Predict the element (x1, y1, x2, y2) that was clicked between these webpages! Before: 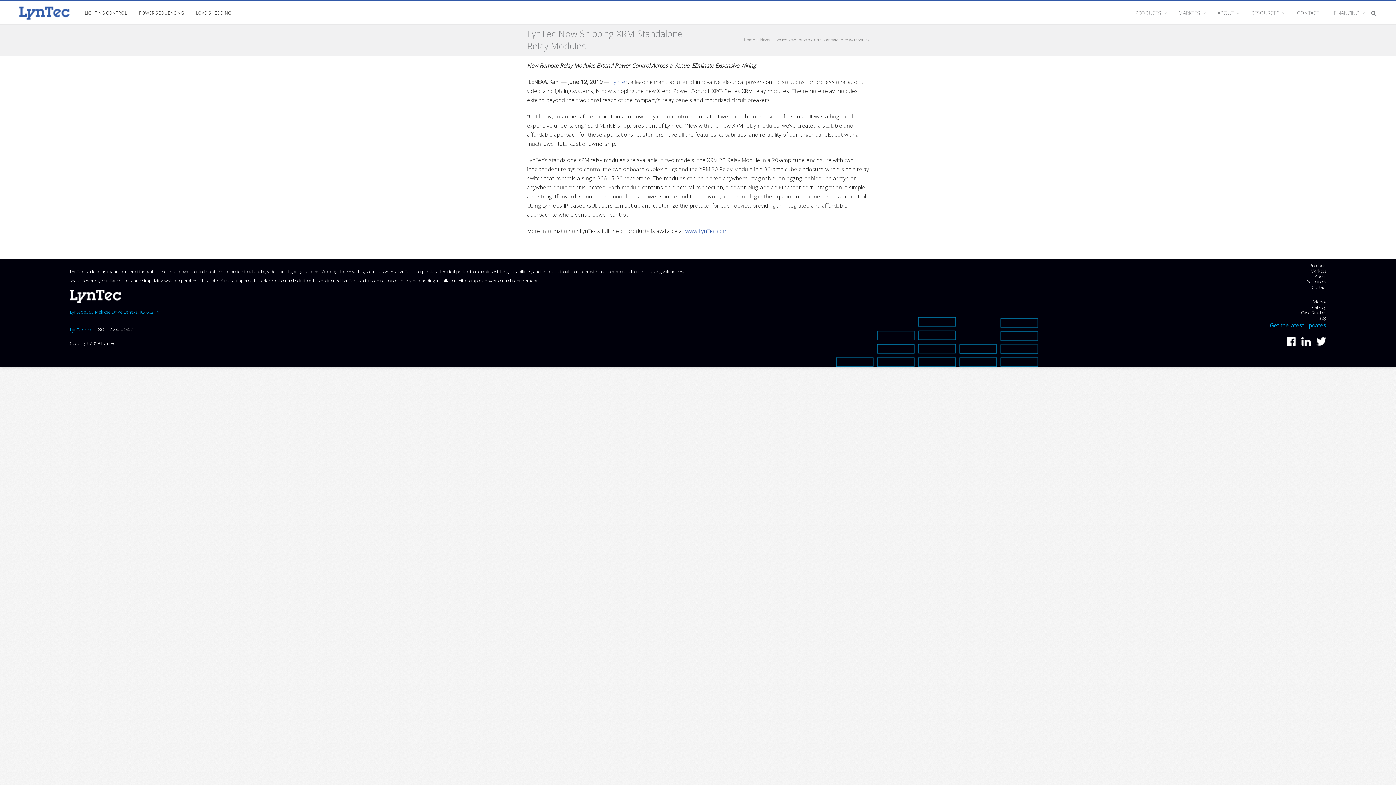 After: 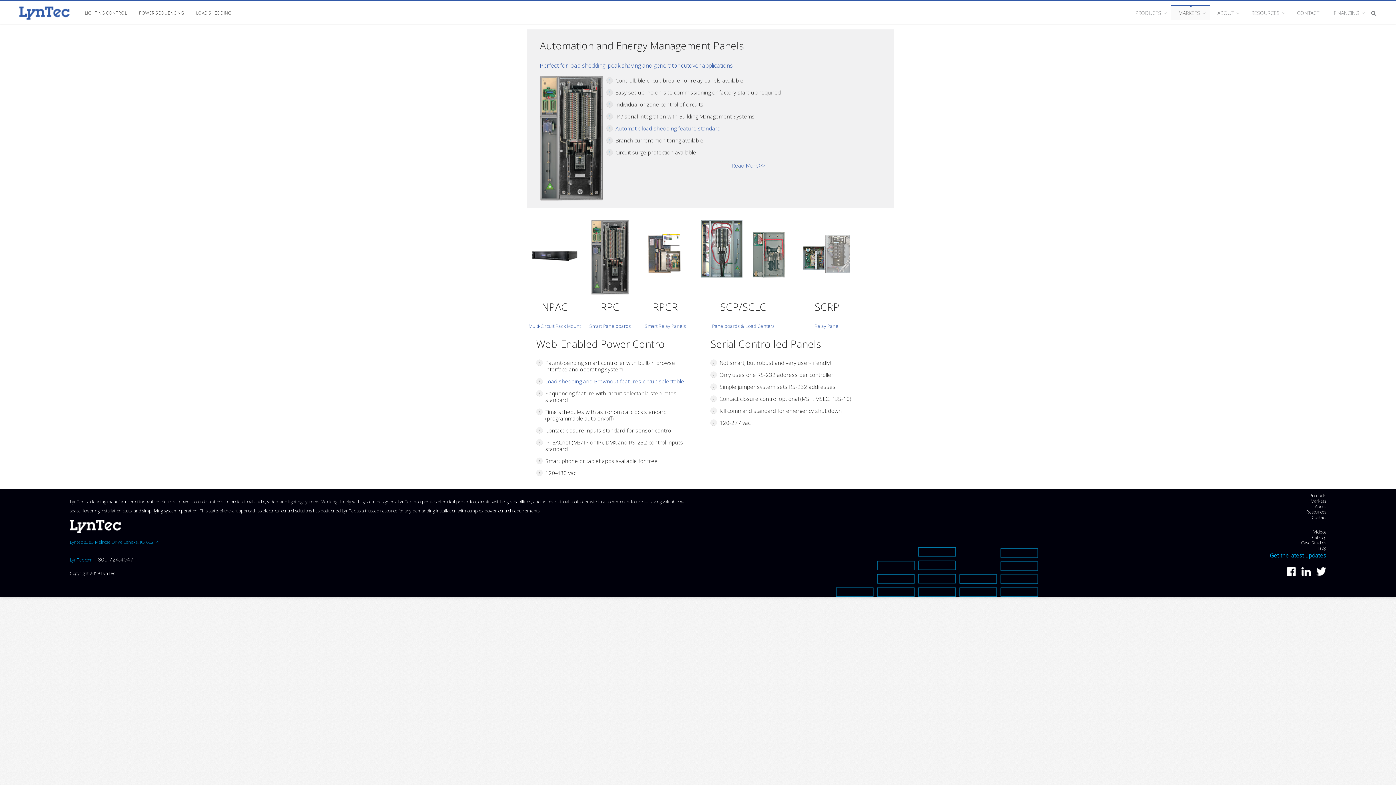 Action: label: LOAD SHEDDING bbox: (190, 9, 236, 16)